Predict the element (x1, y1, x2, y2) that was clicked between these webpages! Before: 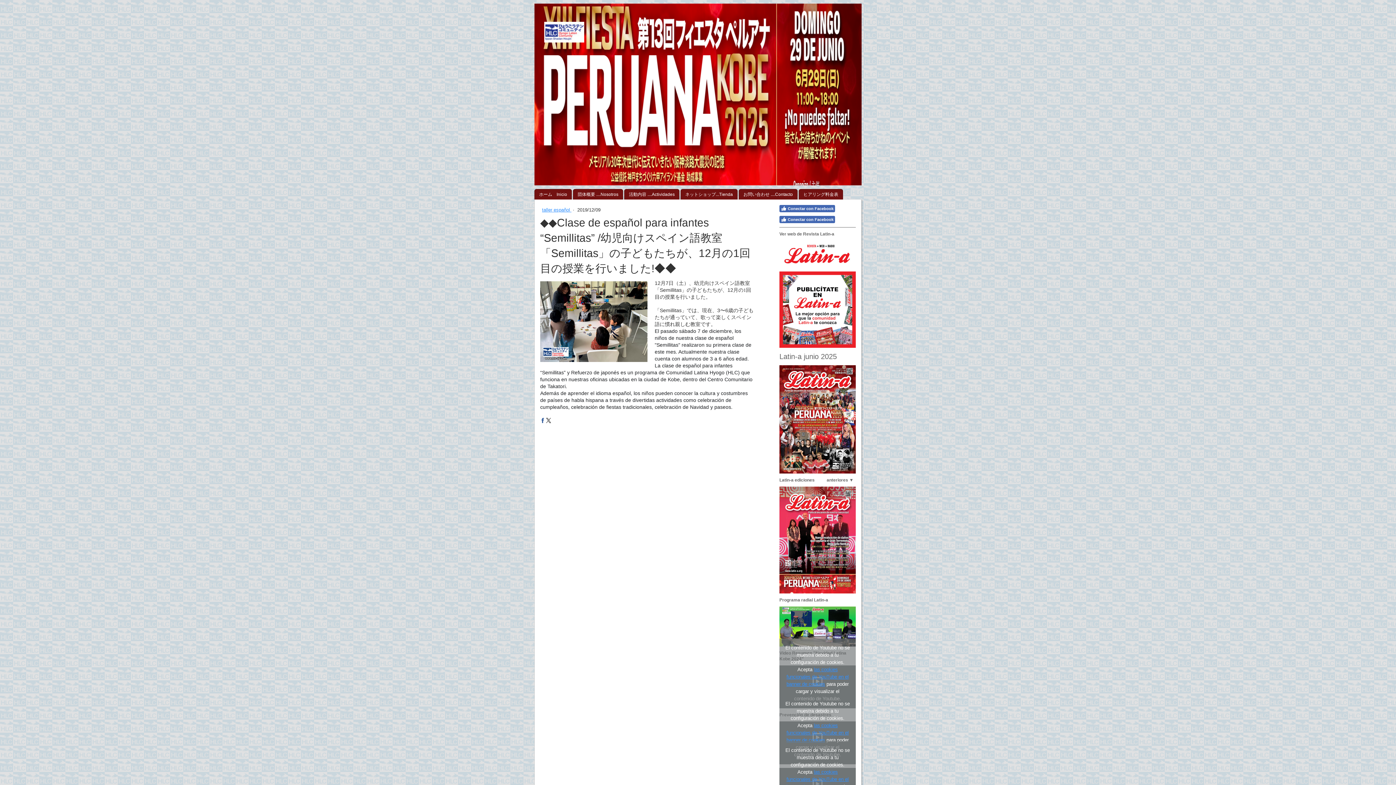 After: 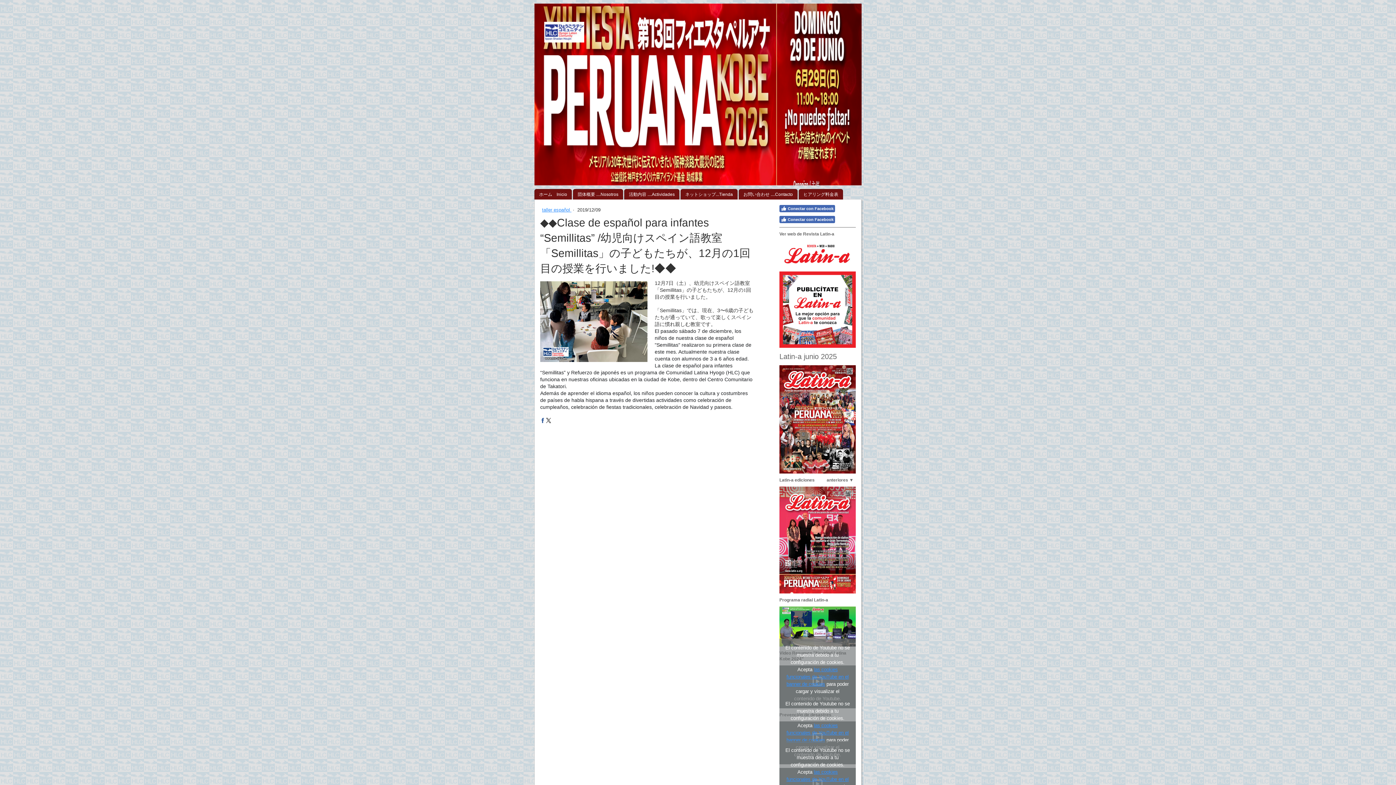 Action: bbox: (779, 365, 856, 371)